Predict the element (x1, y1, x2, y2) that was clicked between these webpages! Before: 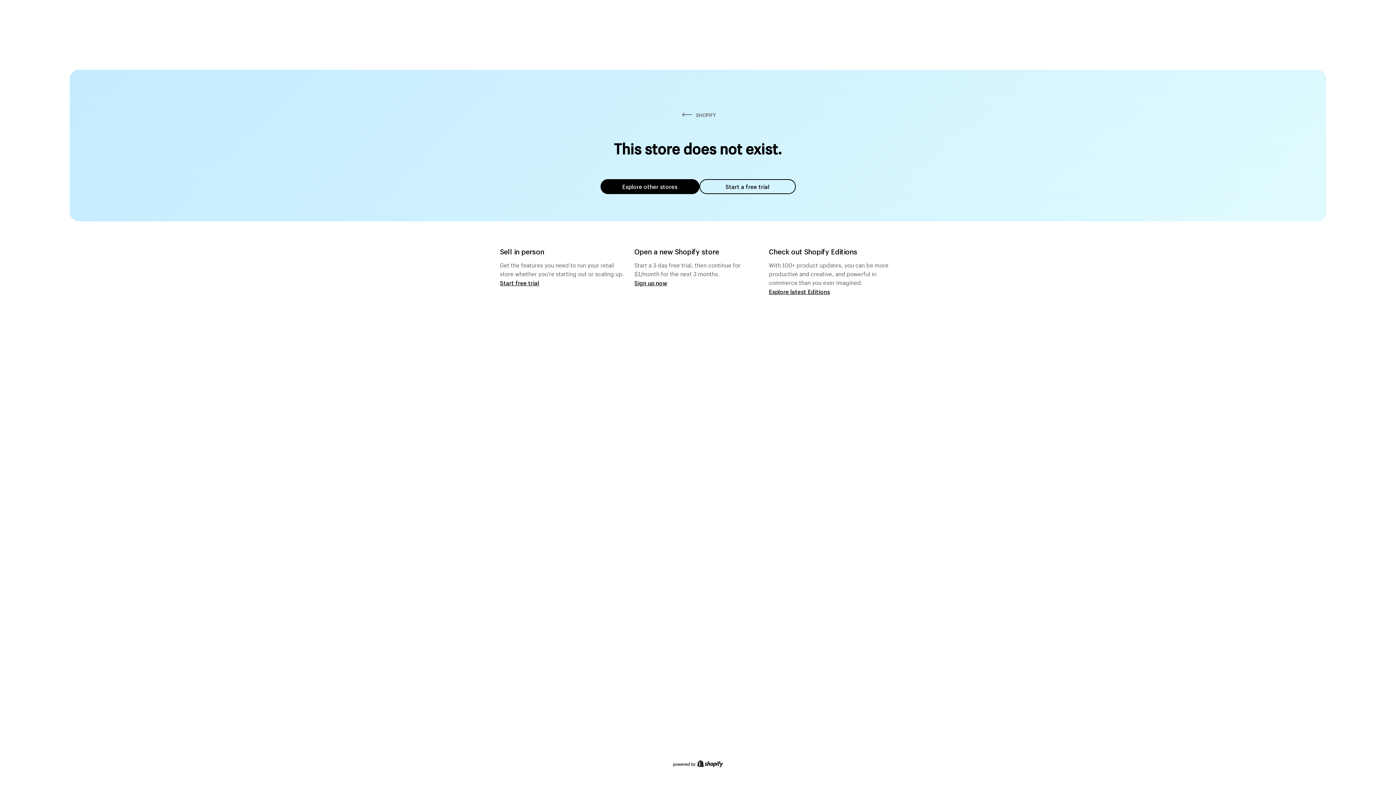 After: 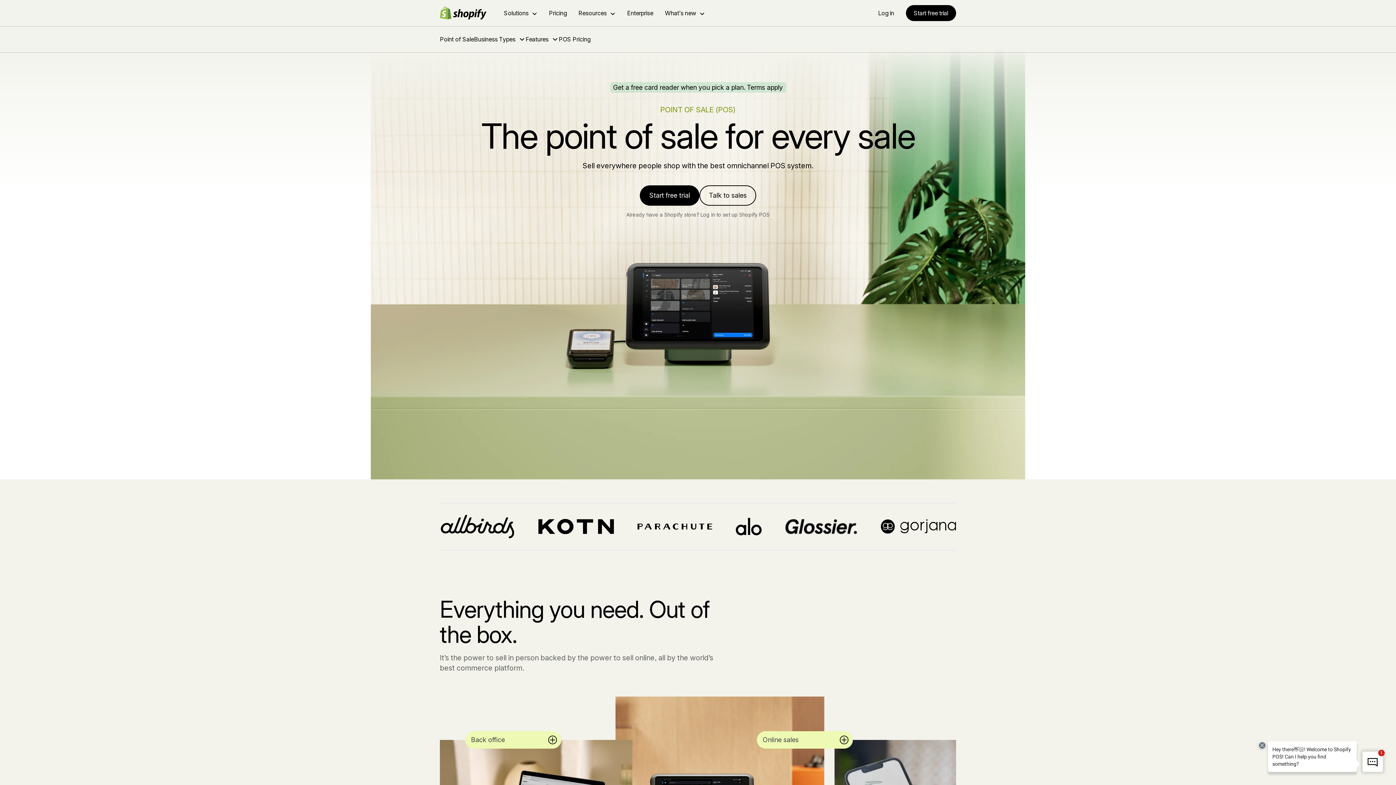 Action: bbox: (500, 279, 539, 286) label: Start free trial